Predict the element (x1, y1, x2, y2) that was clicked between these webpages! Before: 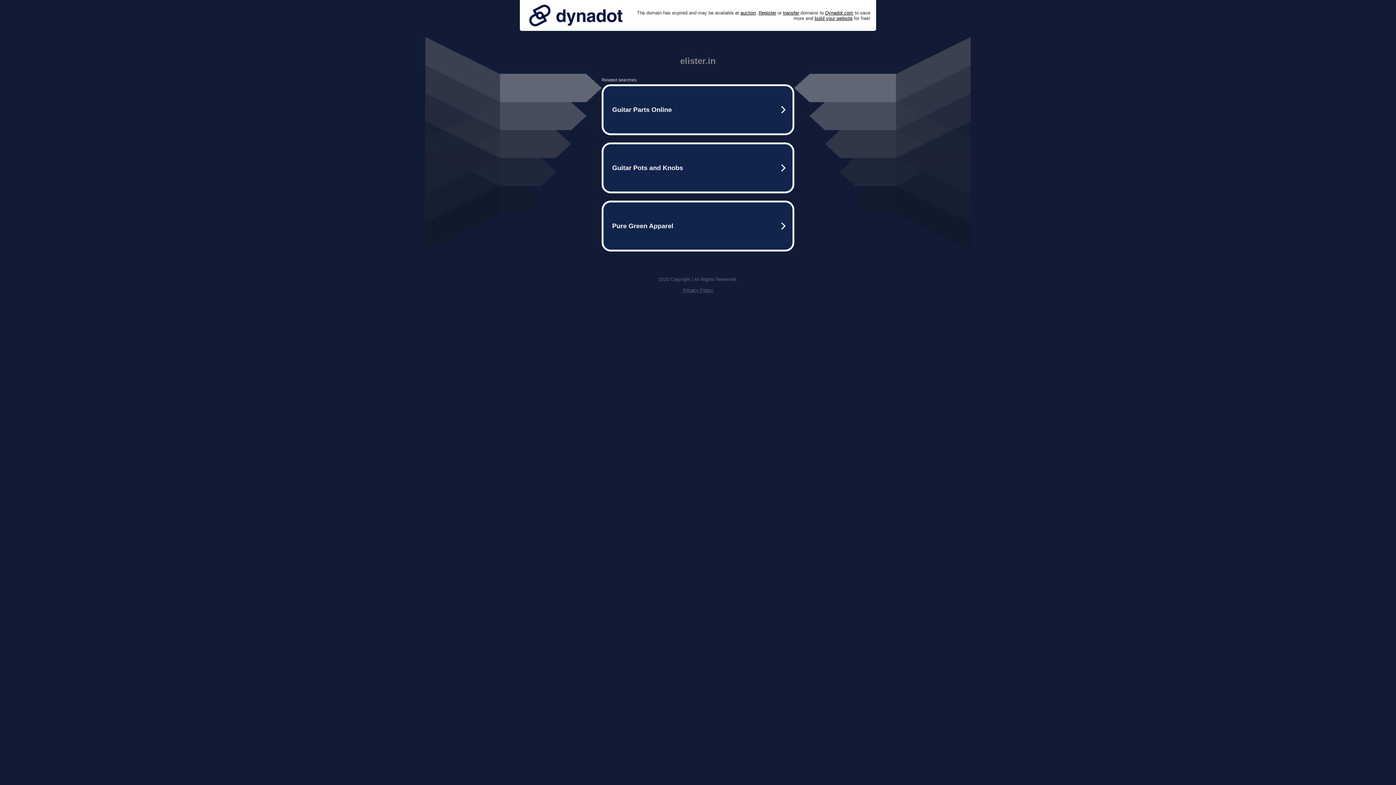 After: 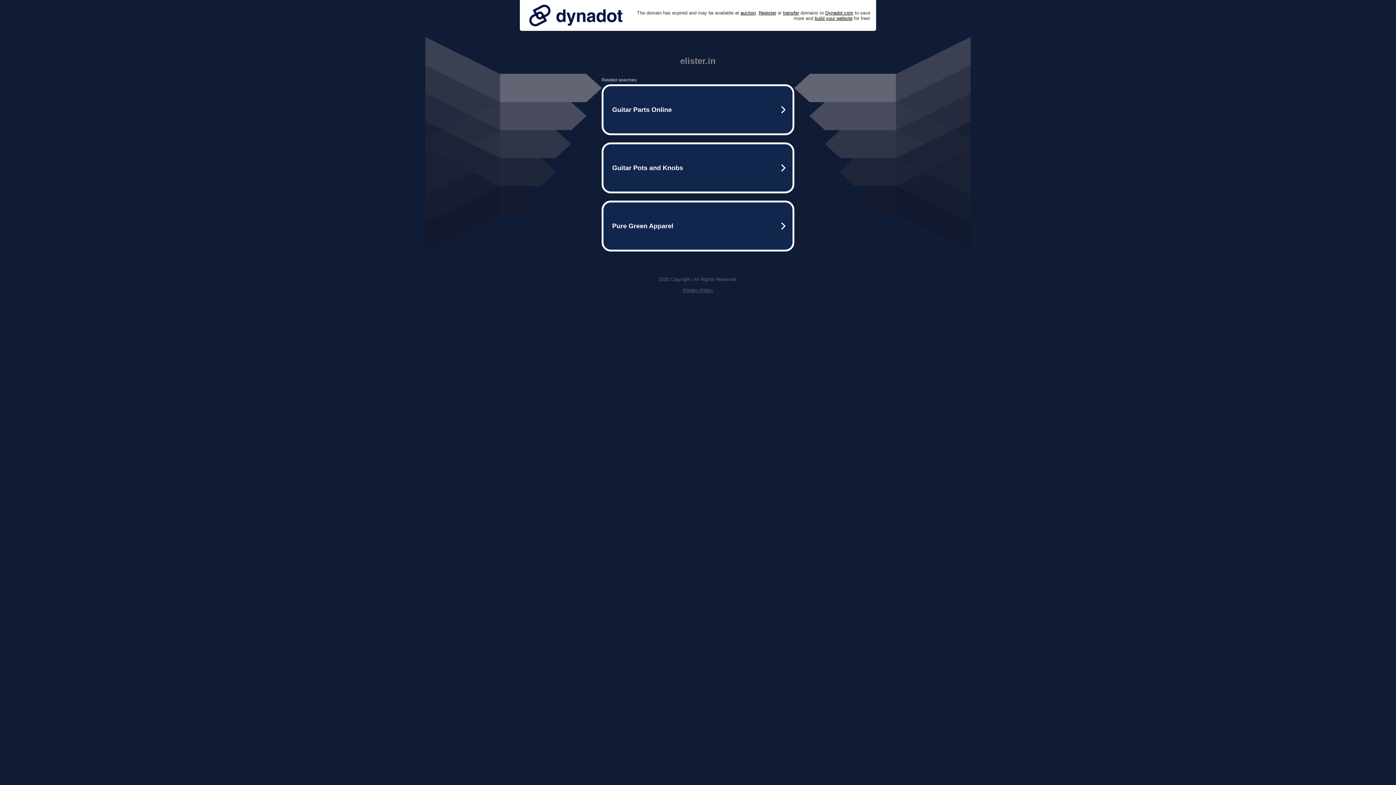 Action: label: Privacy Policy bbox: (682, 287, 713, 293)